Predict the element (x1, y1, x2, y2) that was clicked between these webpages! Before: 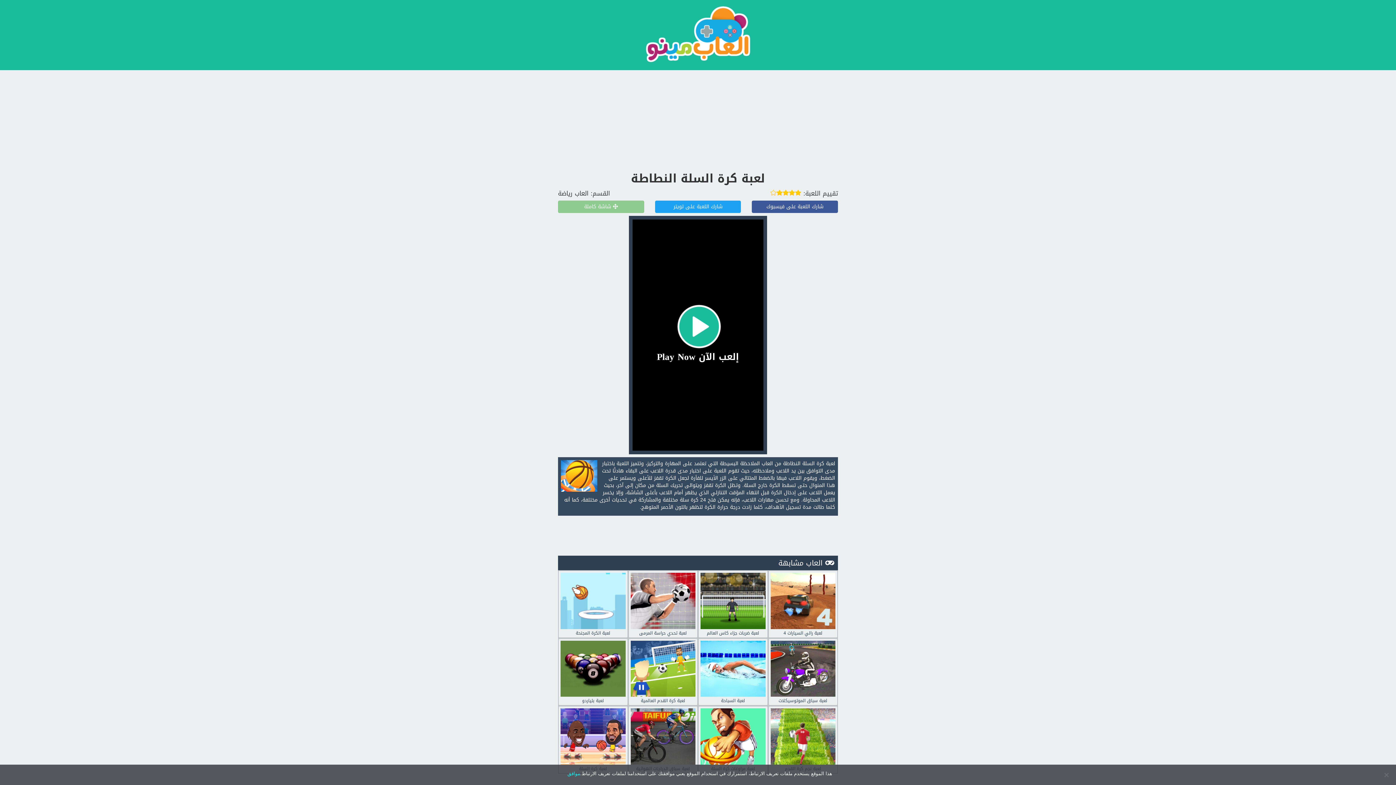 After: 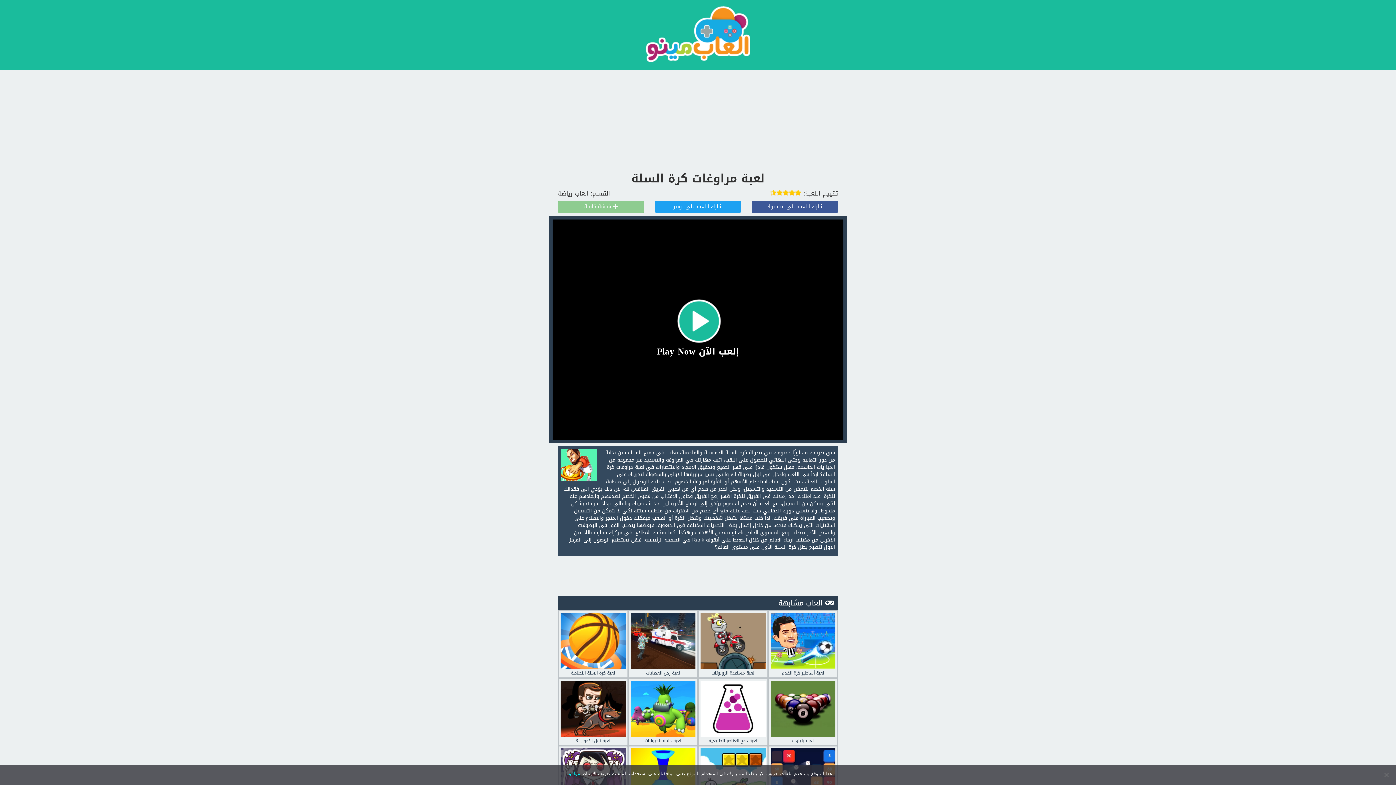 Action: bbox: (700, 700, 765, 763) label: لعبة مراوغات كرة السلة